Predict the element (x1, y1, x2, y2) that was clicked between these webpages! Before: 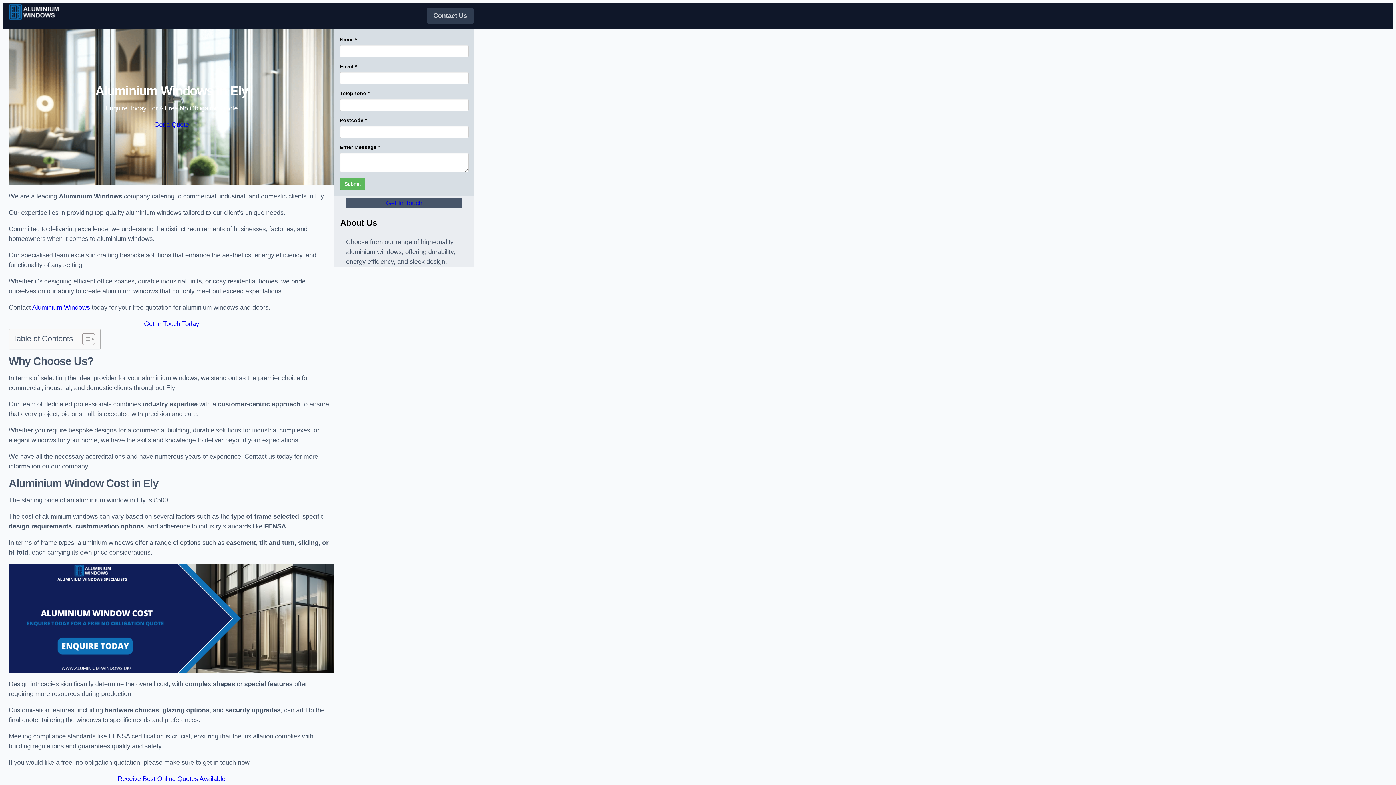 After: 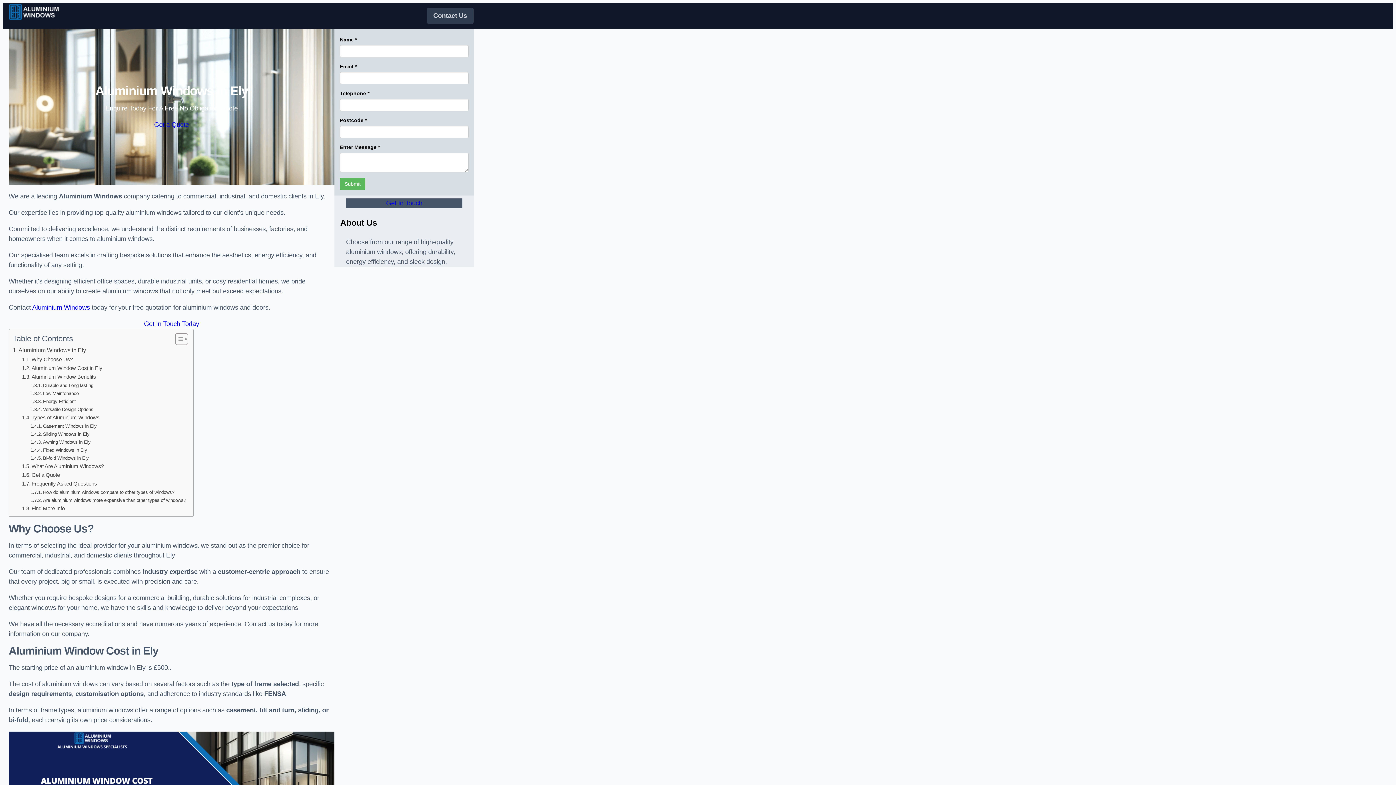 Action: label: Toggle Table of Content bbox: (76, 333, 93, 345)